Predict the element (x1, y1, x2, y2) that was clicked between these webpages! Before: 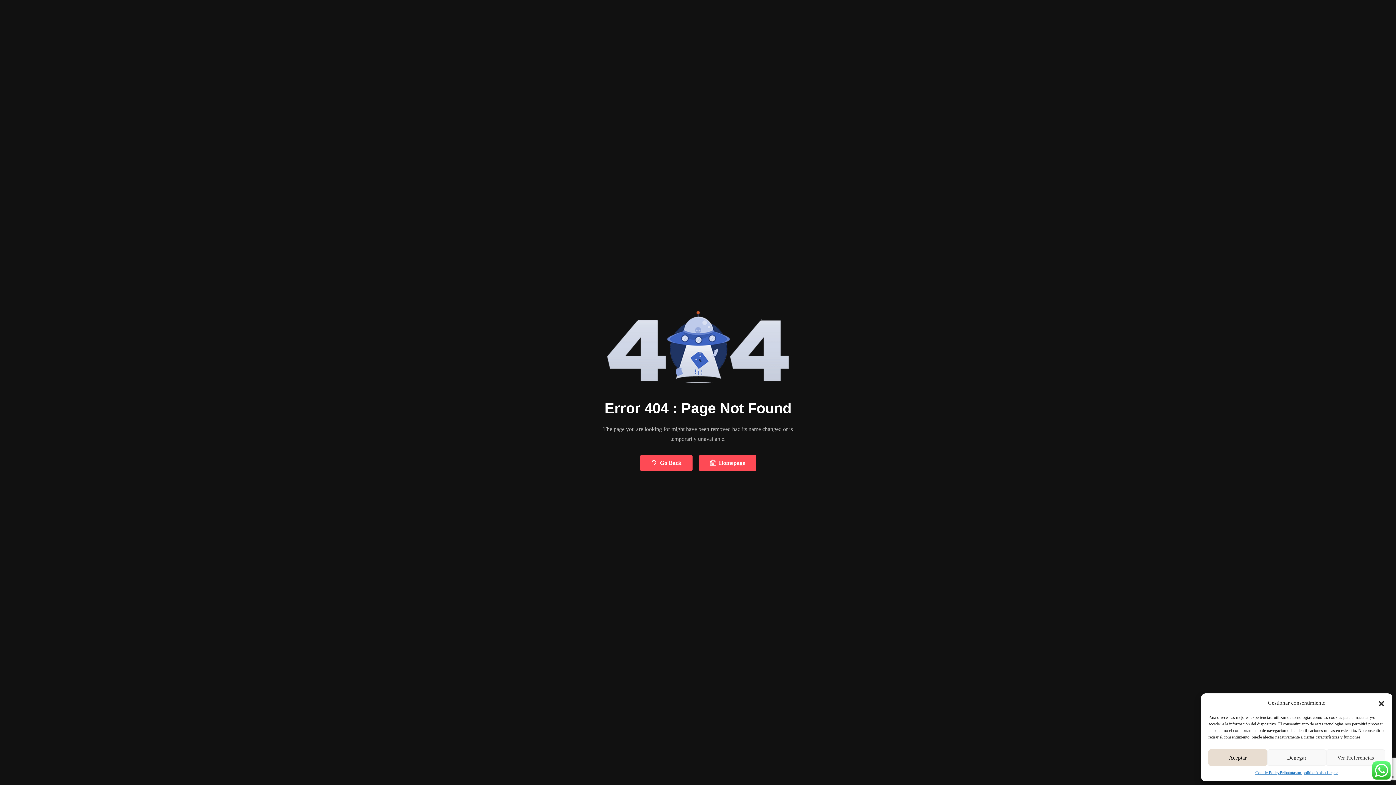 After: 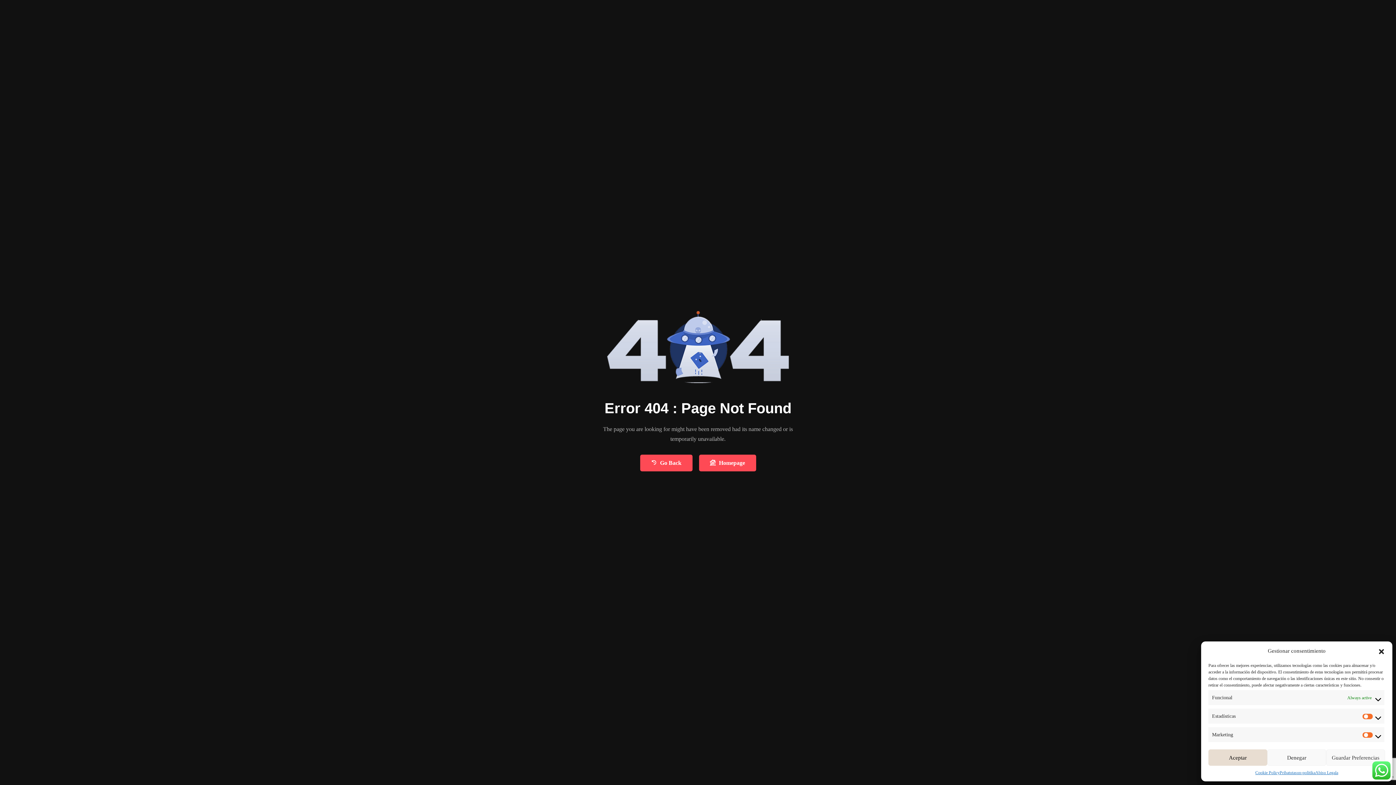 Action: bbox: (1326, 749, 1385, 766) label: Ver Preferencias